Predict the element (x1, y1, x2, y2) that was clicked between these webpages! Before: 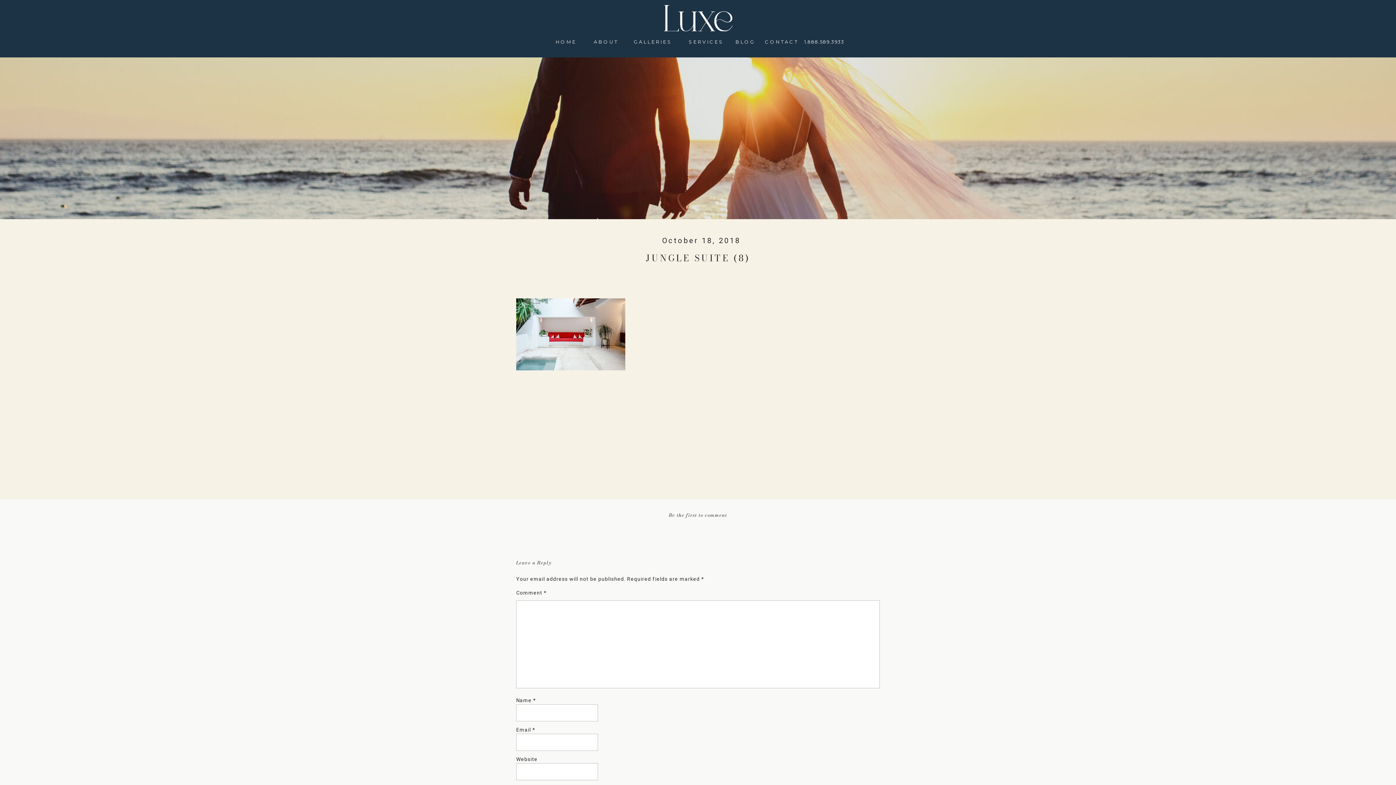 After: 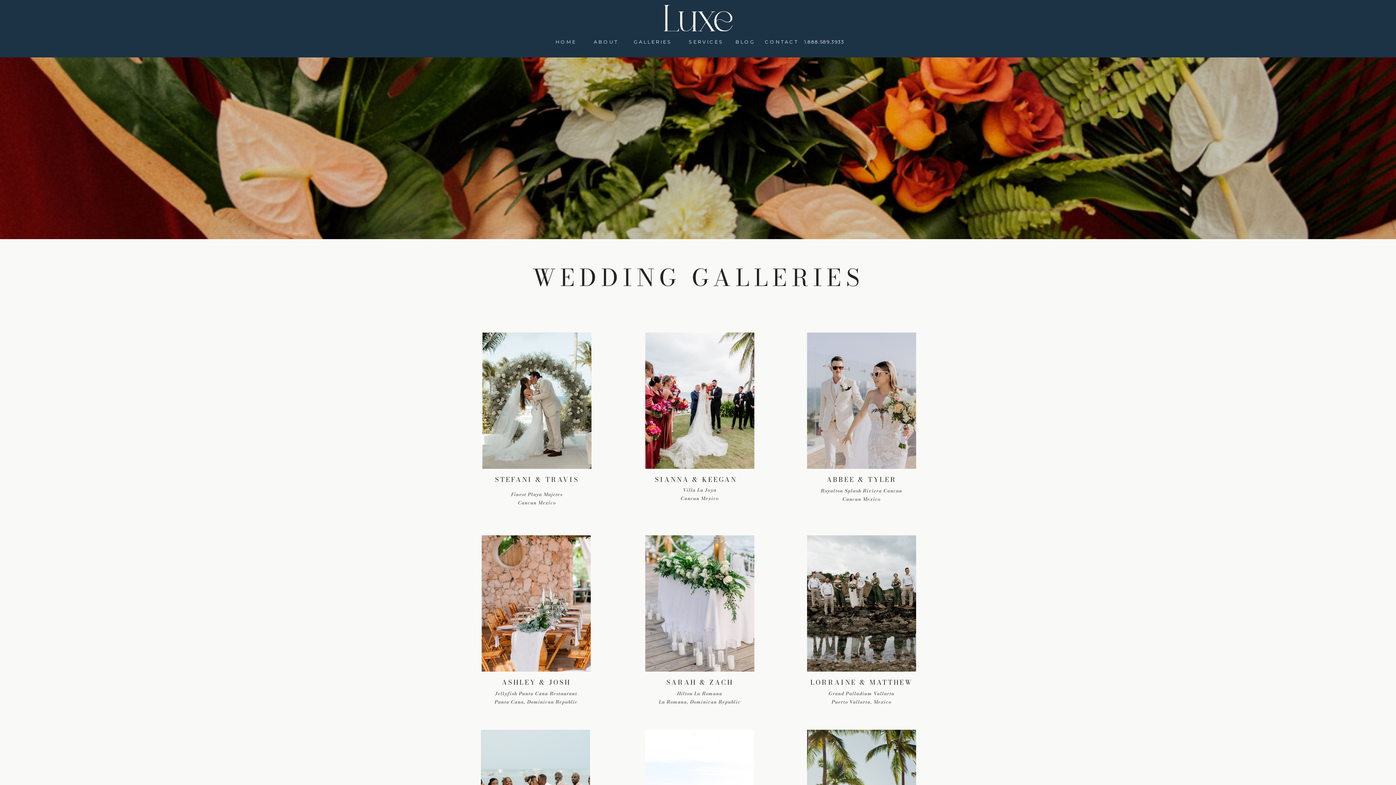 Action: bbox: (633, 38, 672, 44) label: GALLERIES